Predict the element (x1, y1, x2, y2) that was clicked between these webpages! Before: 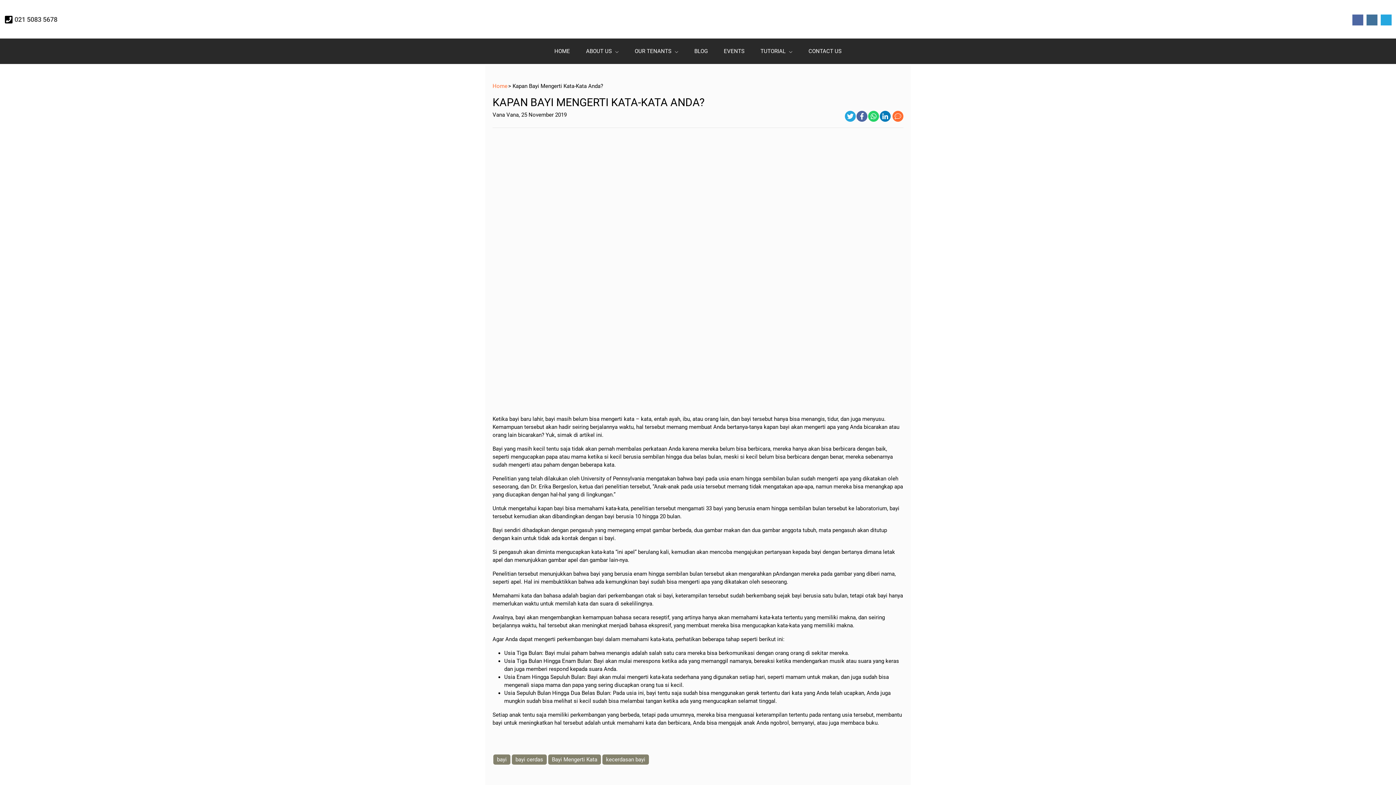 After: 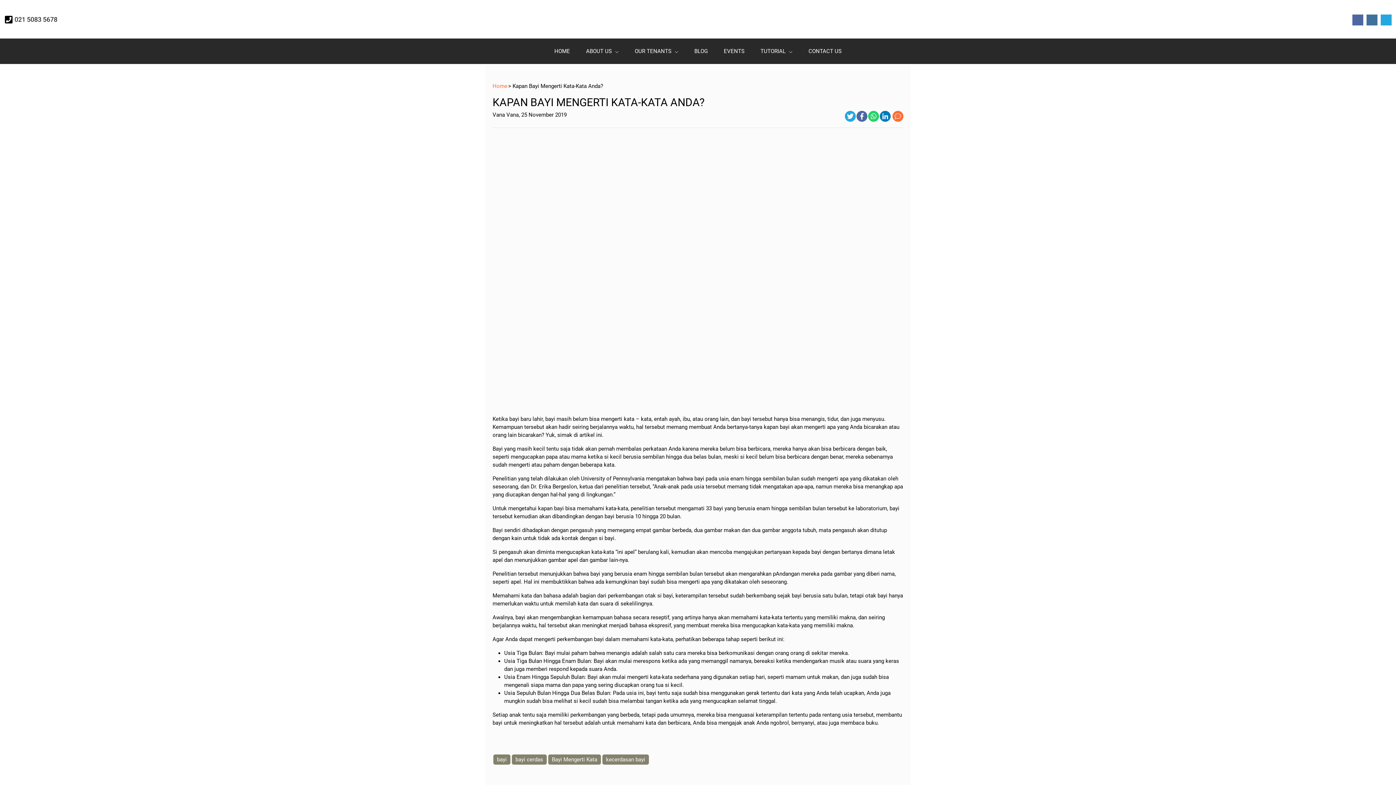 Action: bbox: (868, 110, 879, 121)